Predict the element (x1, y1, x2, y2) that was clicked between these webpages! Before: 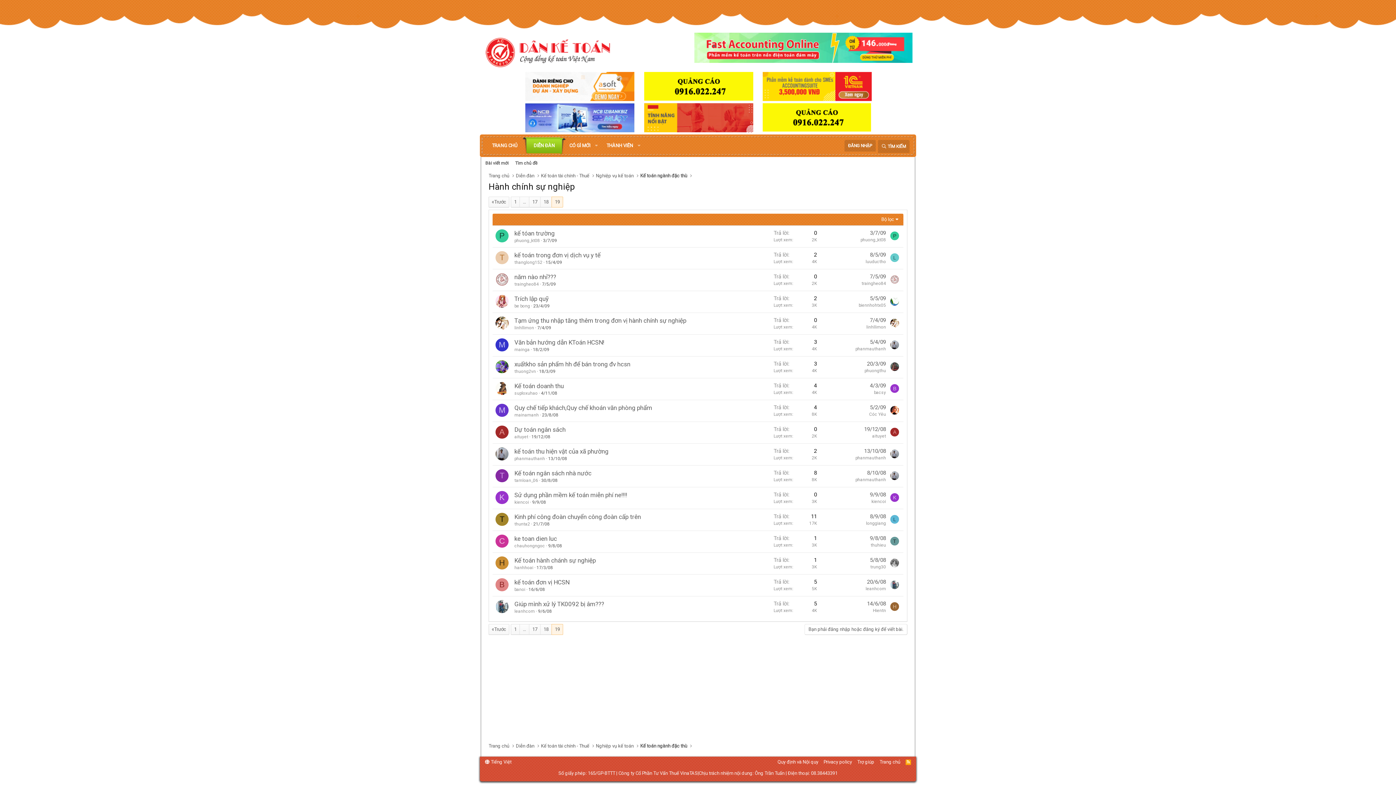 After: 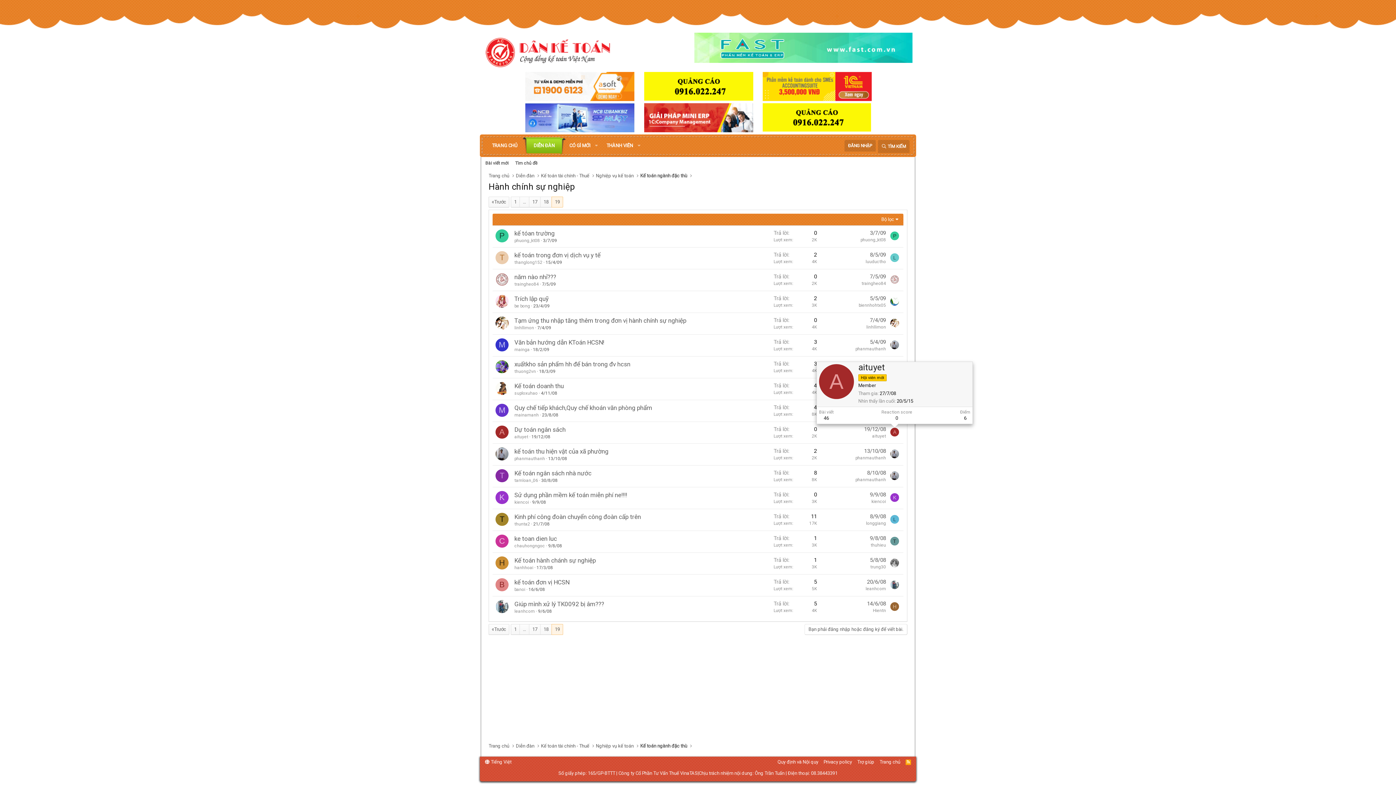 Action: bbox: (890, 428, 899, 436) label: A